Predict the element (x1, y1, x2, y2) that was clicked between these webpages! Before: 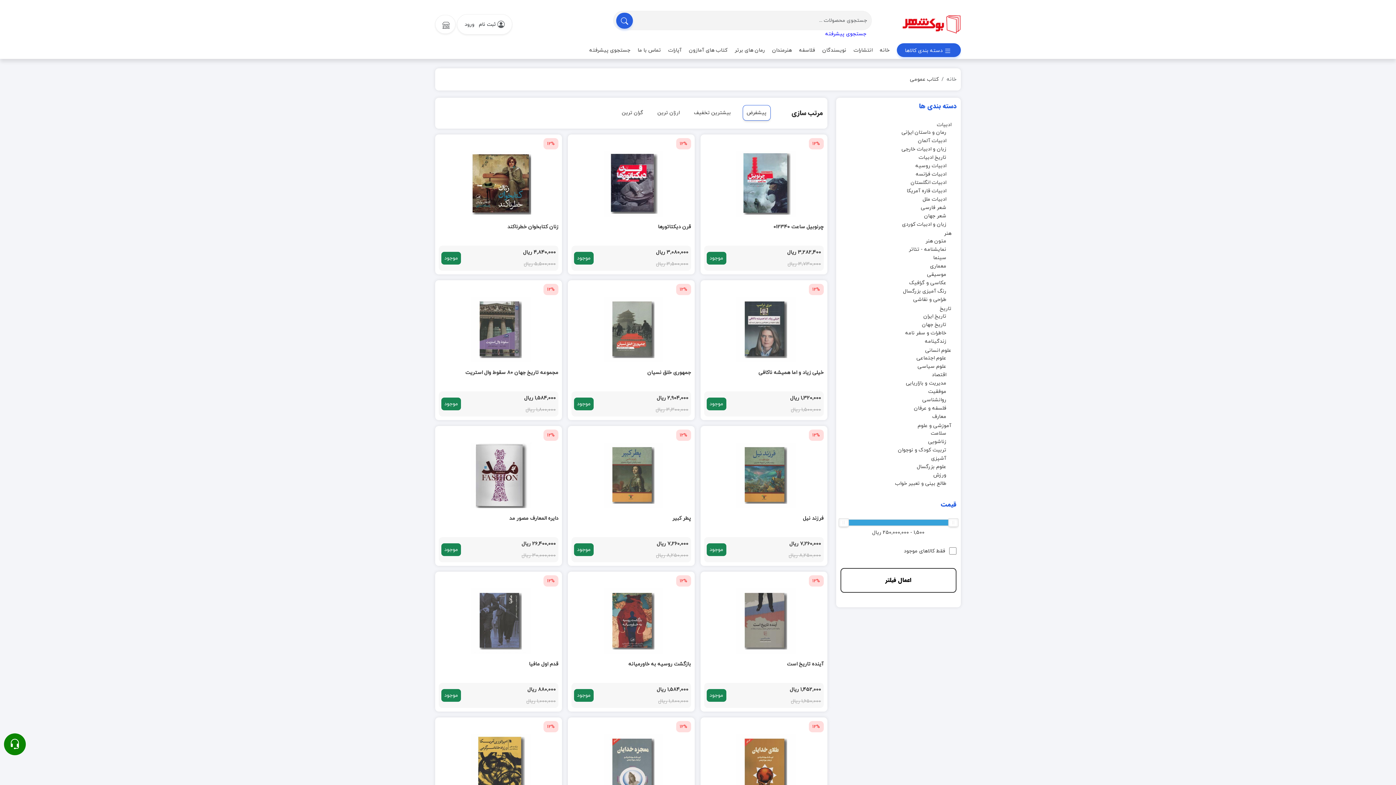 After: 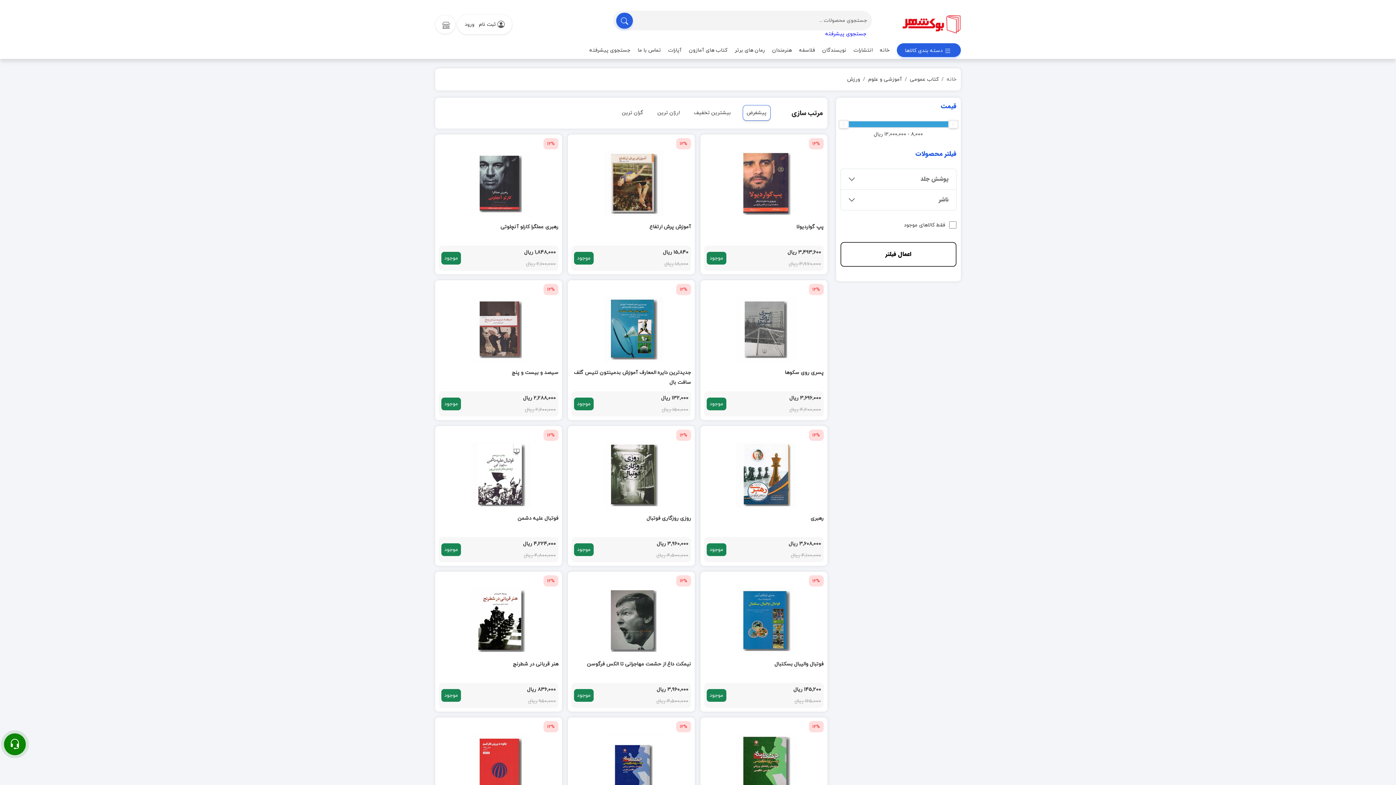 Action: label: ورزش bbox: (933, 472, 946, 478)